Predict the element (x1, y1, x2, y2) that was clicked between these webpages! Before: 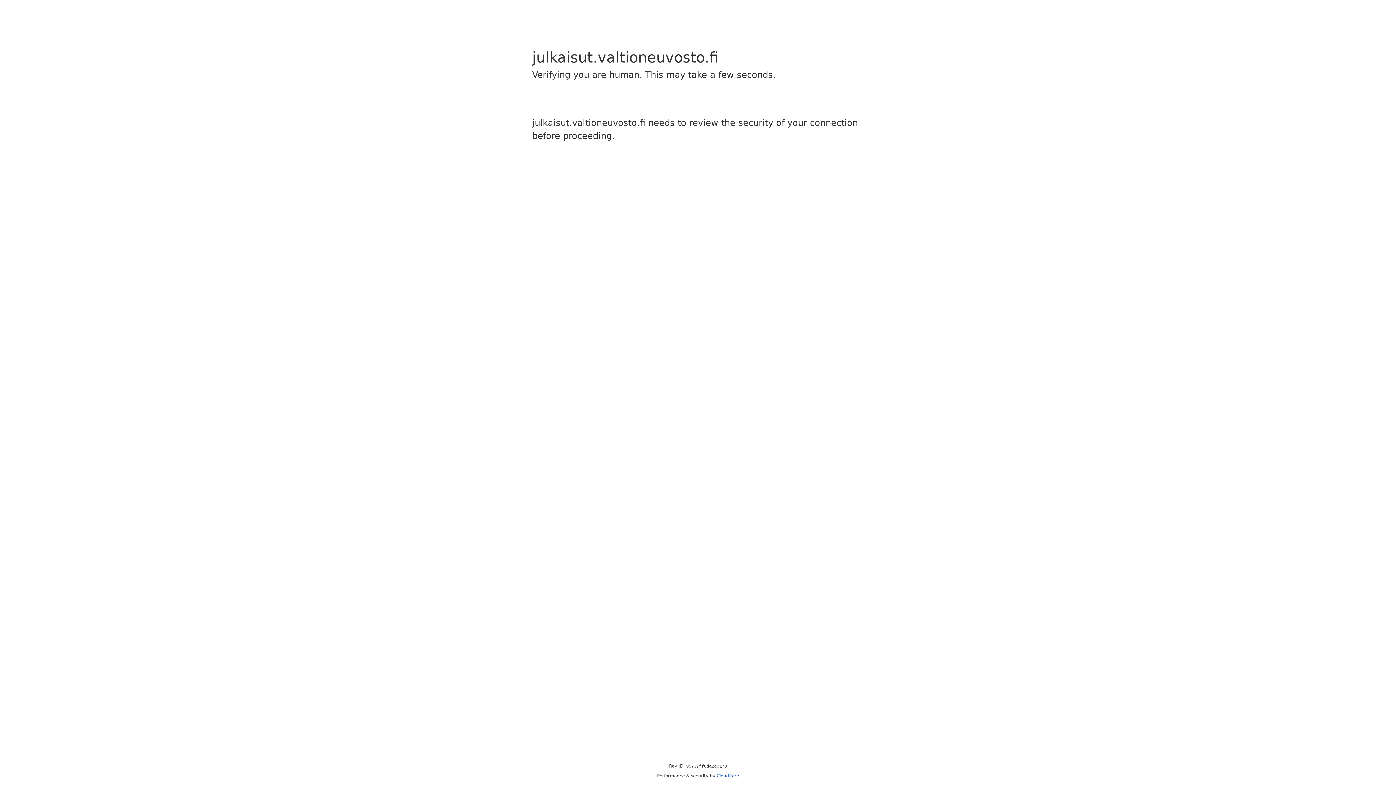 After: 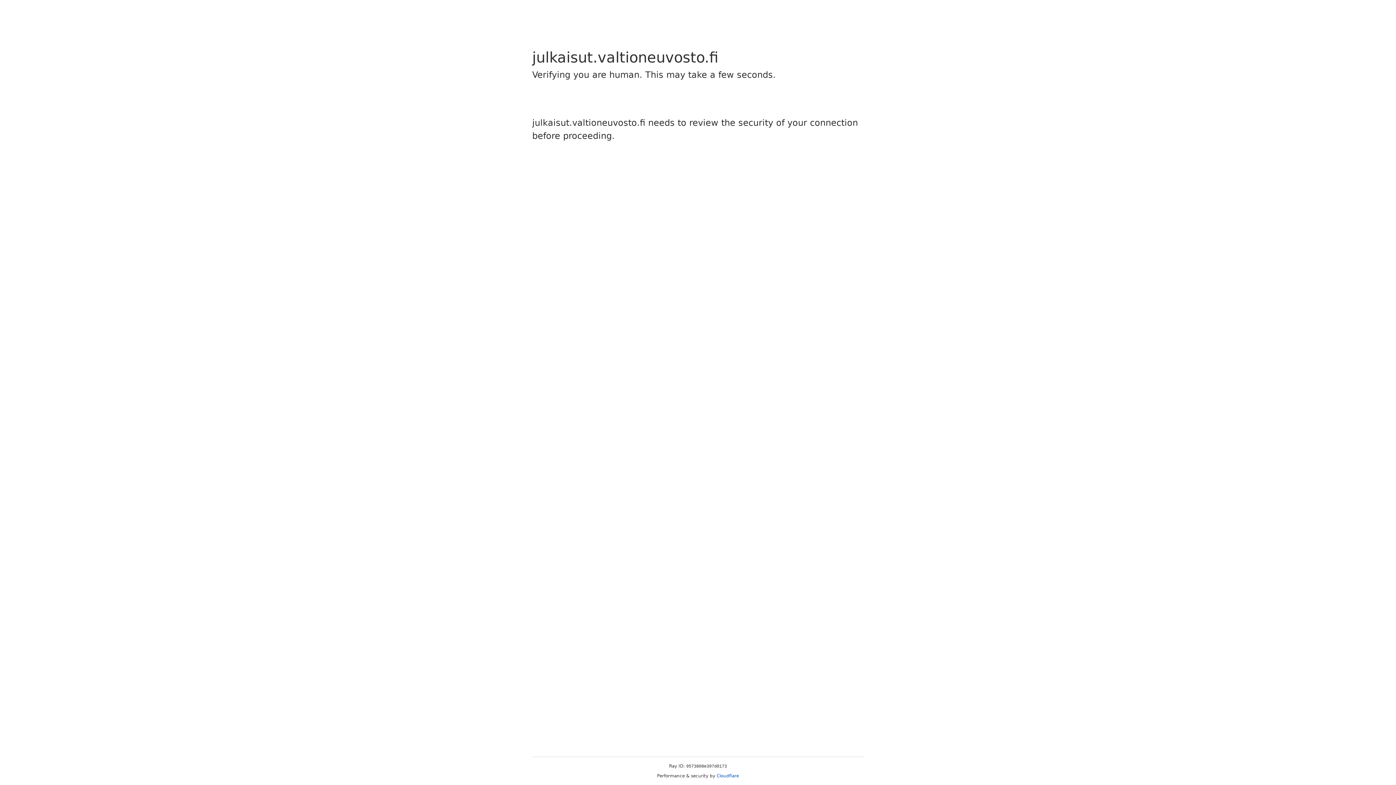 Action: label: Cloudflare bbox: (716, 773, 739, 778)